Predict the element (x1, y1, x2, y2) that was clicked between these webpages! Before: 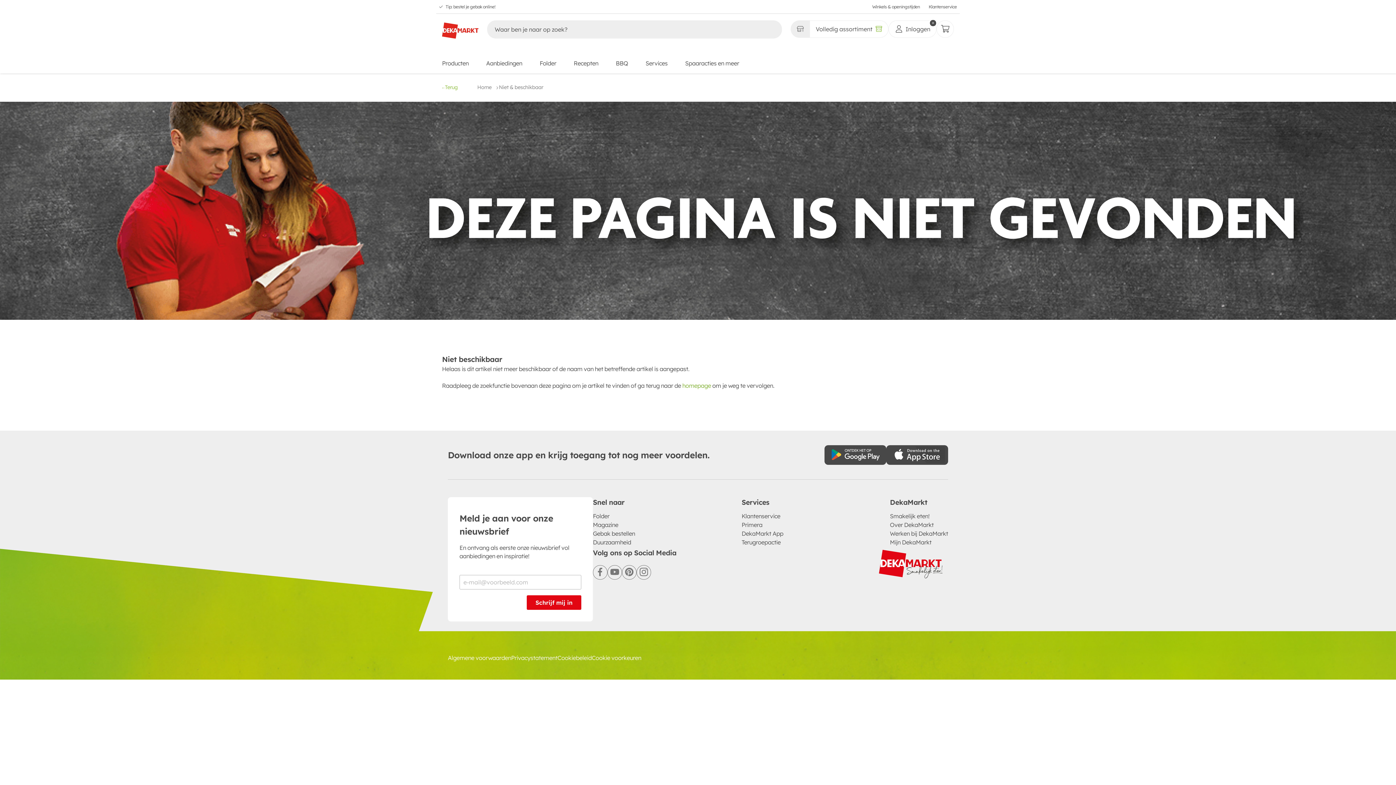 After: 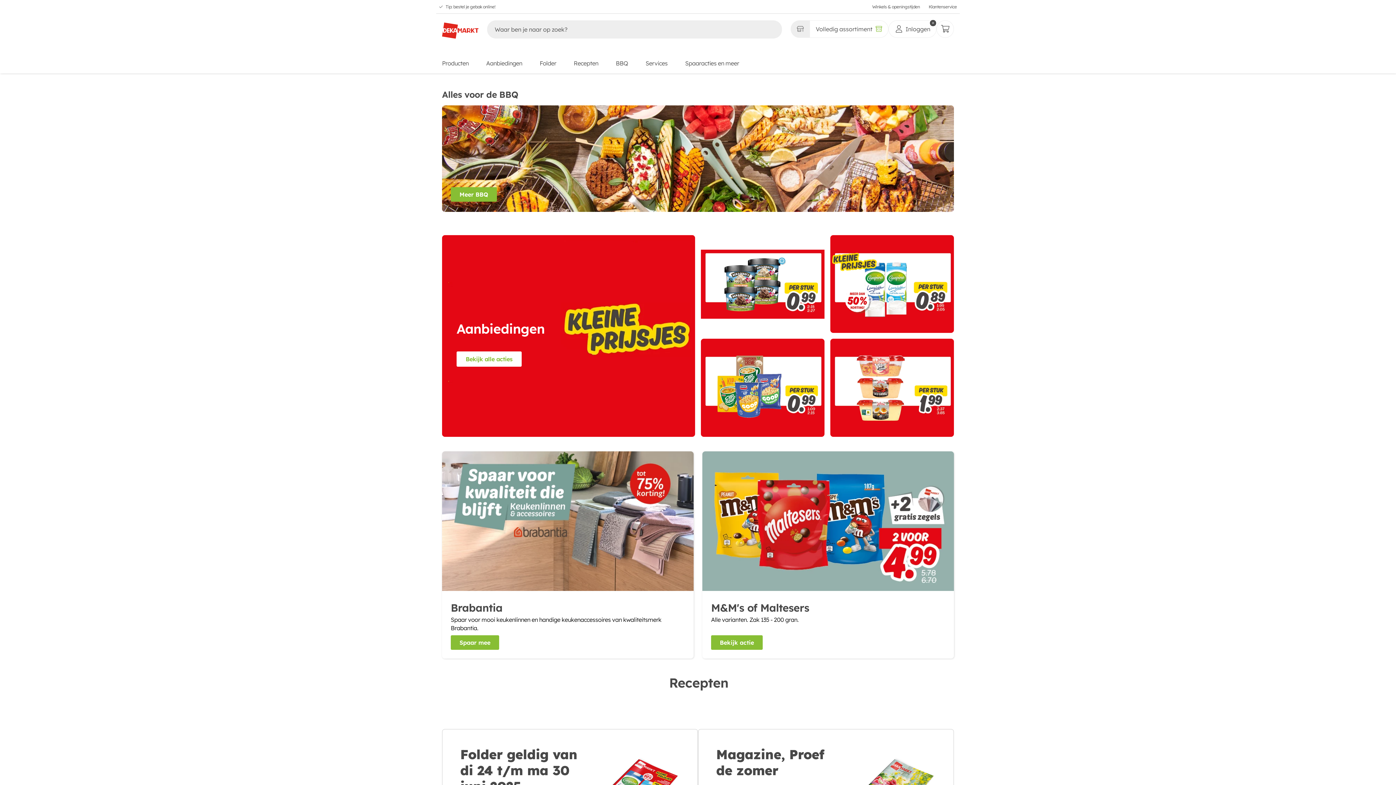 Action: label: DekaMarkt logo bbox: (442, 16, 478, 56)